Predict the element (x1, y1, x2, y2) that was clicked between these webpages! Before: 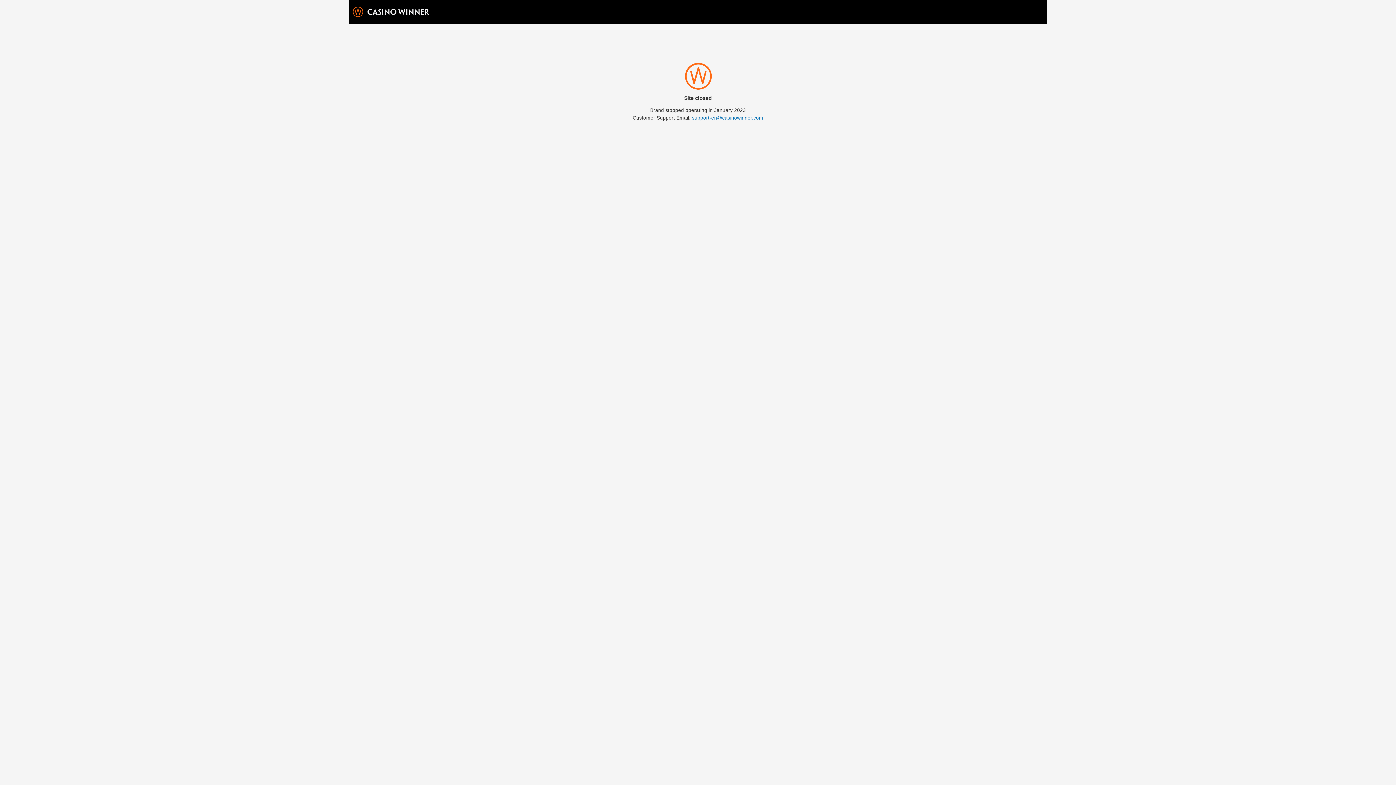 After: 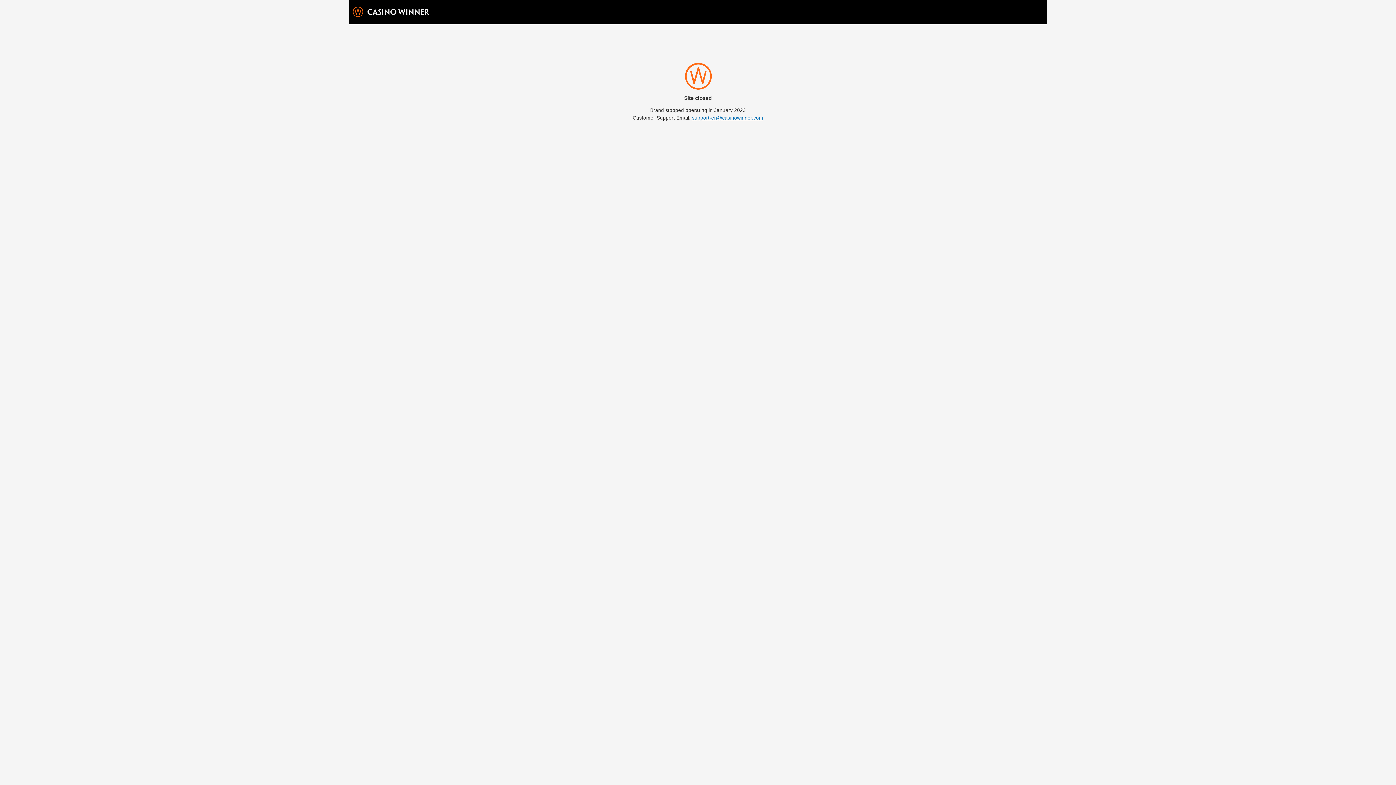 Action: bbox: (692, 115, 763, 120) label: support-en@casinowinner.com